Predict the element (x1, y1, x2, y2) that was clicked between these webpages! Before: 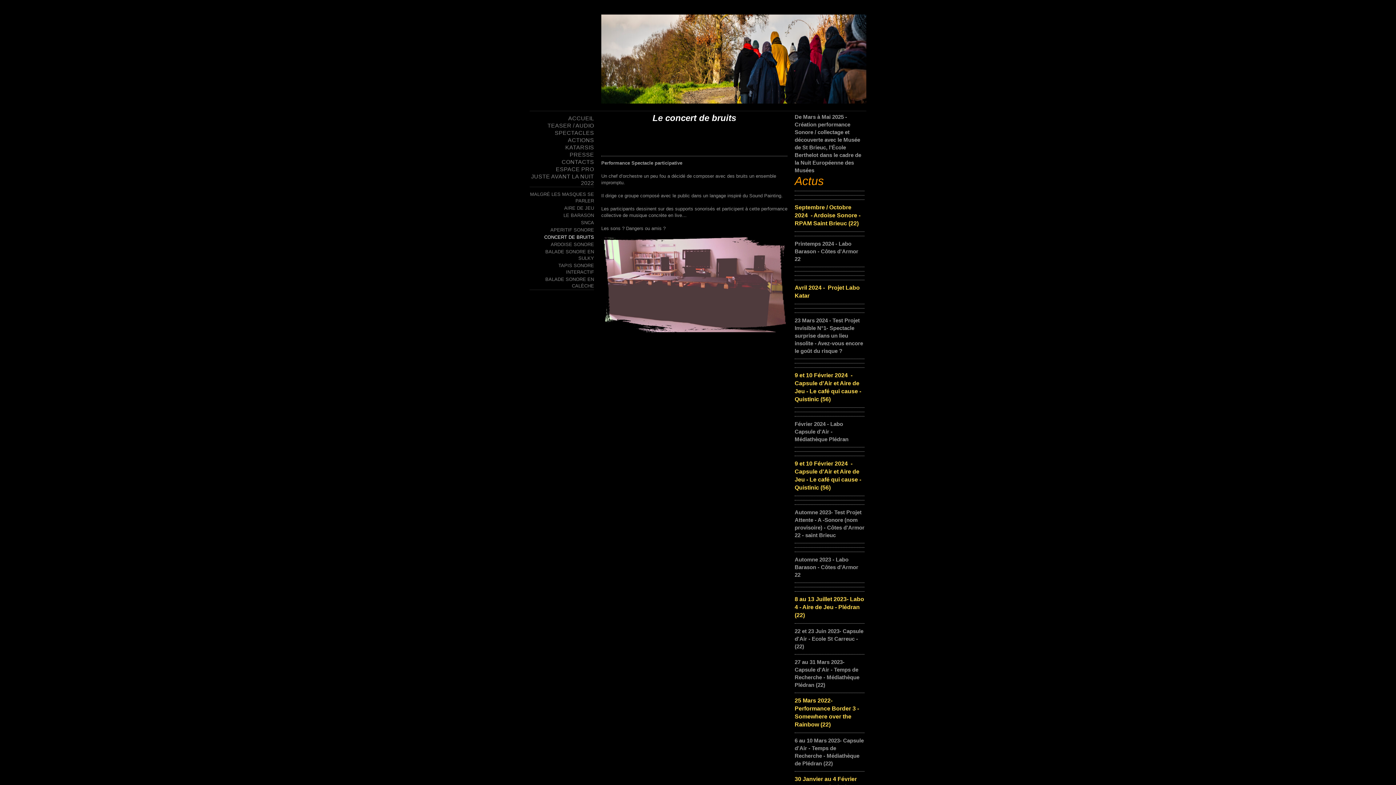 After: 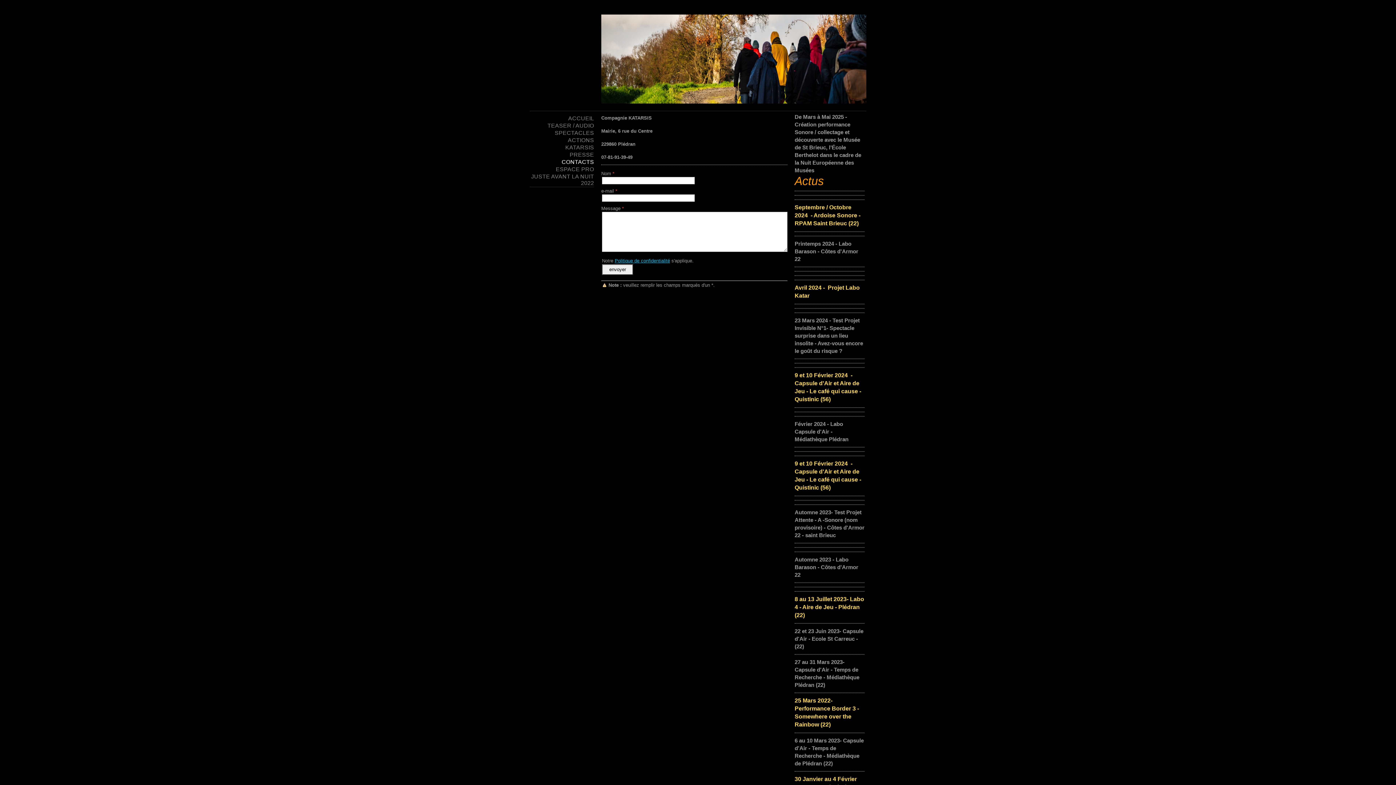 Action: label: CONTACTS bbox: (529, 158, 594, 165)